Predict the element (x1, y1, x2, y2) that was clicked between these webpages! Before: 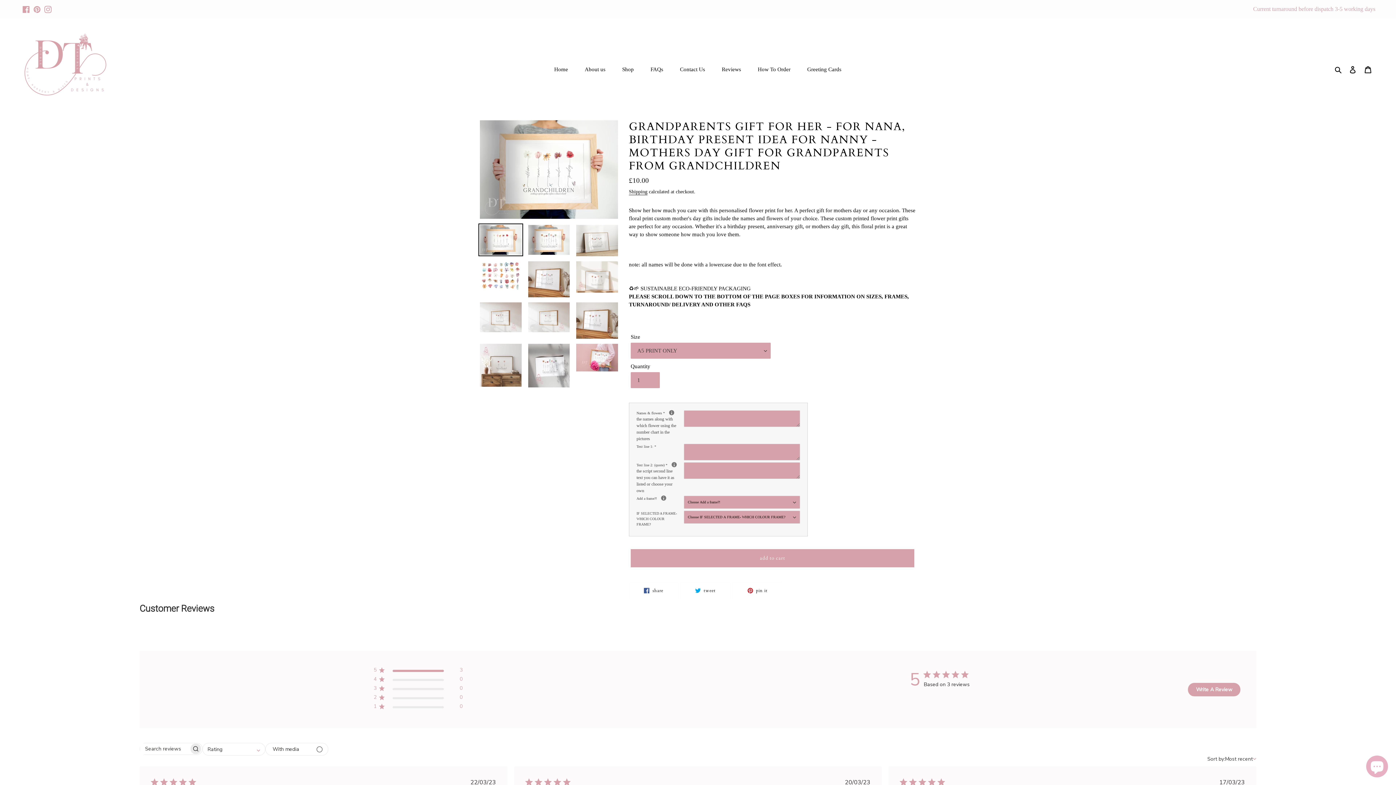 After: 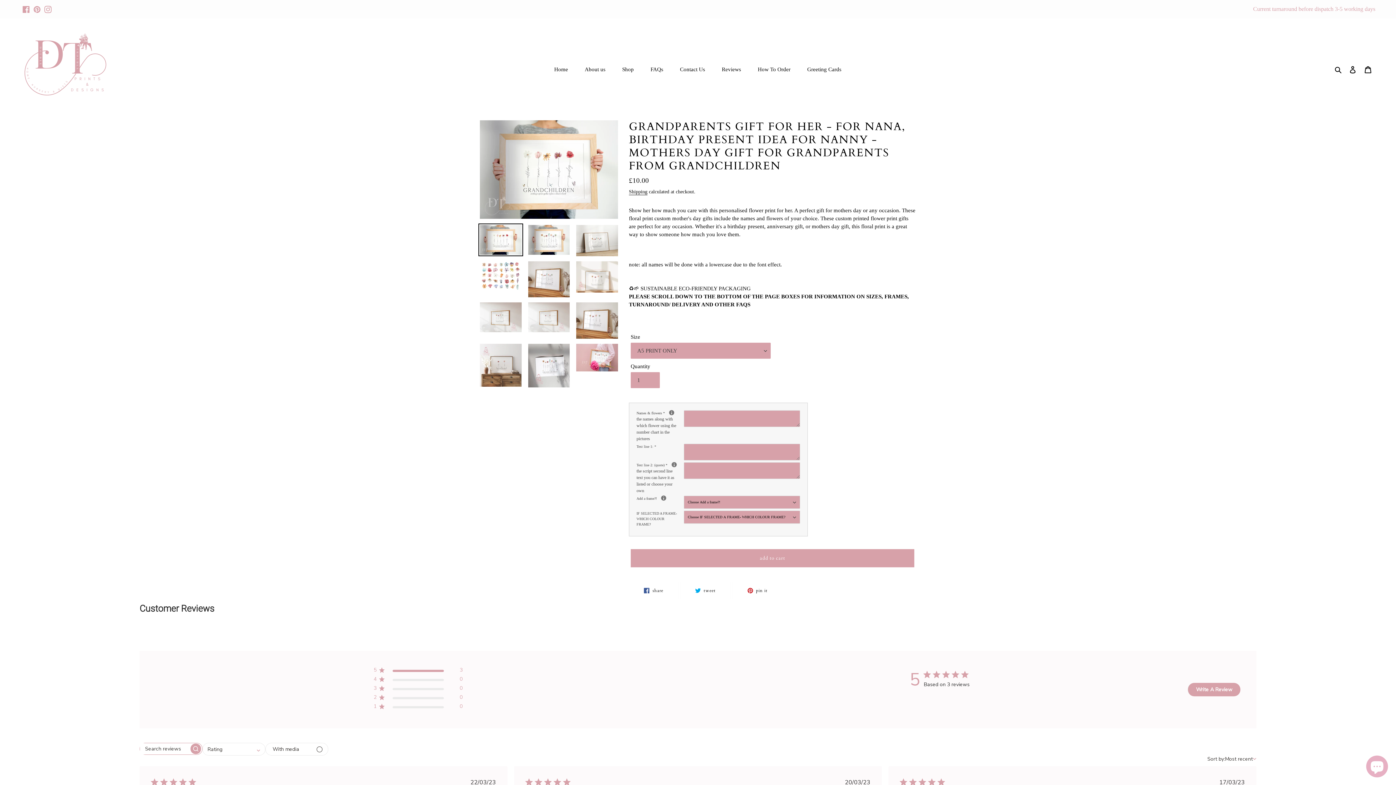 Action: bbox: (190, 744, 201, 754)